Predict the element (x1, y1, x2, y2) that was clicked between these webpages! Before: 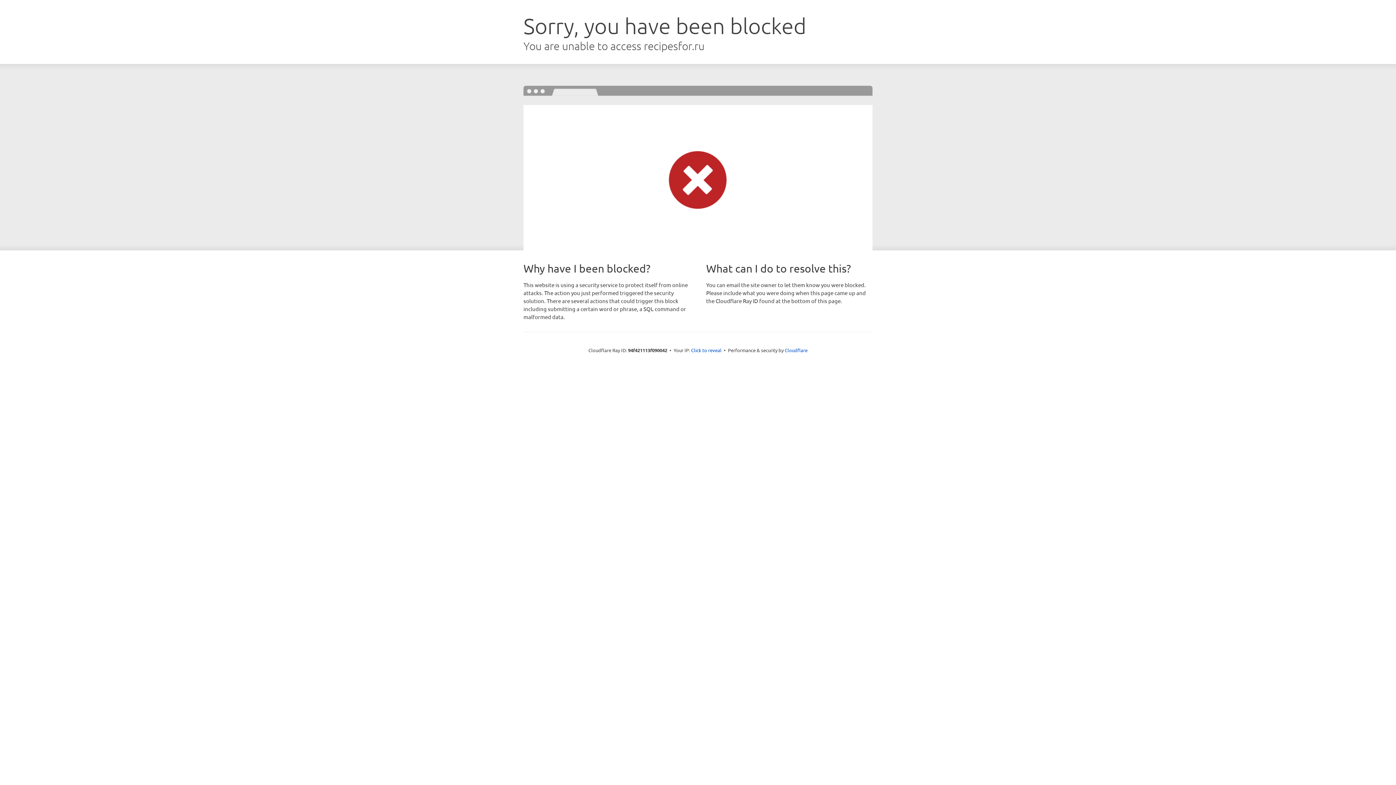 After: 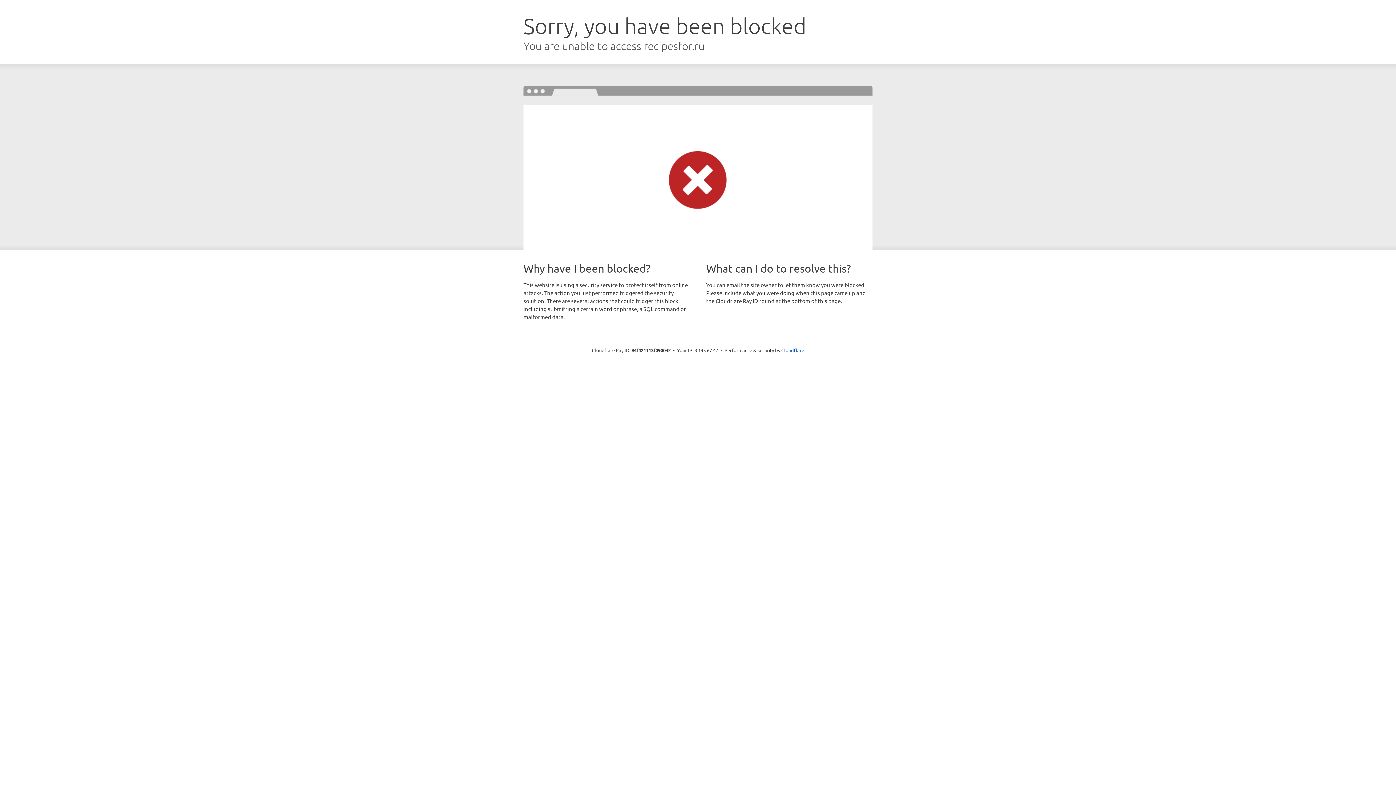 Action: bbox: (691, 346, 721, 353) label: Click to reveal